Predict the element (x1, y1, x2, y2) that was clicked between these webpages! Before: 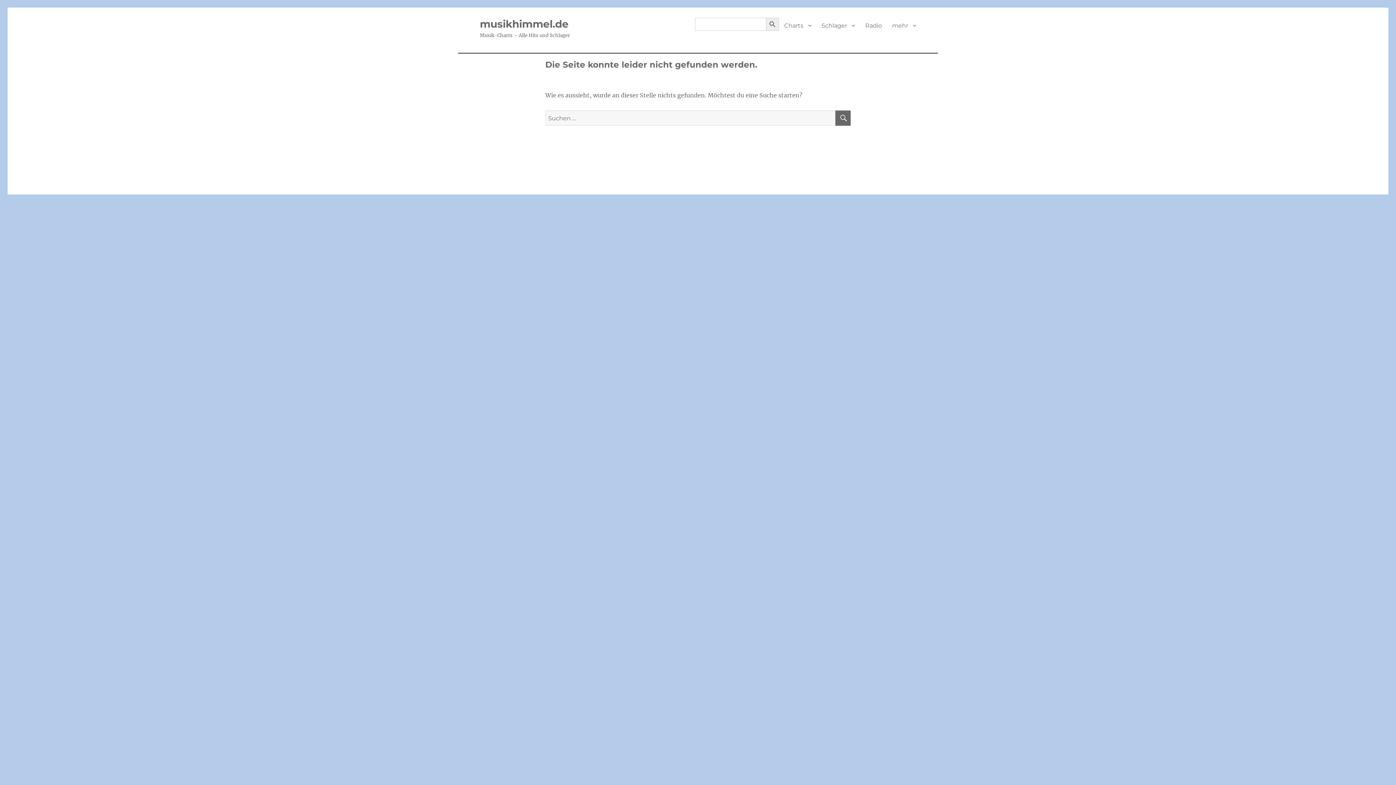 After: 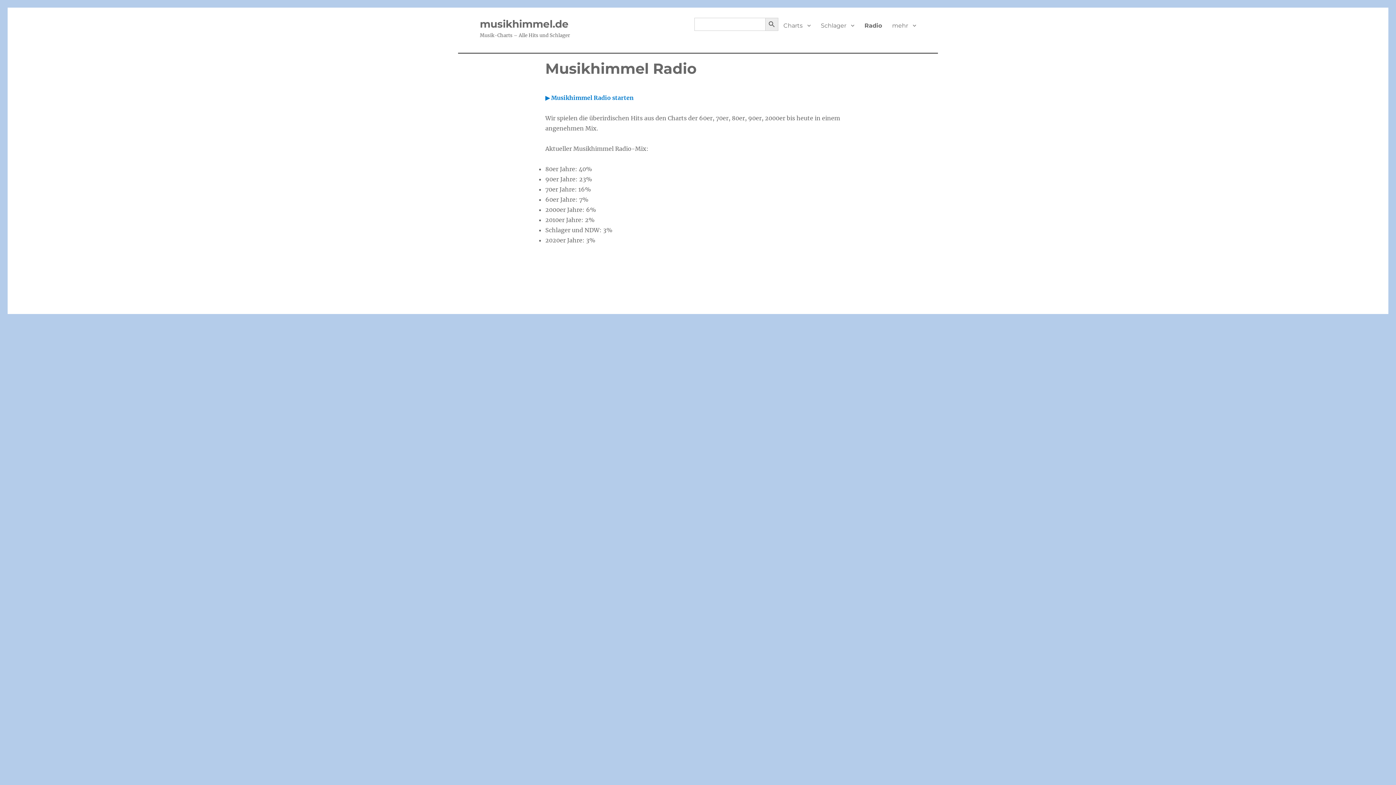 Action: label: Radio bbox: (860, 17, 887, 33)